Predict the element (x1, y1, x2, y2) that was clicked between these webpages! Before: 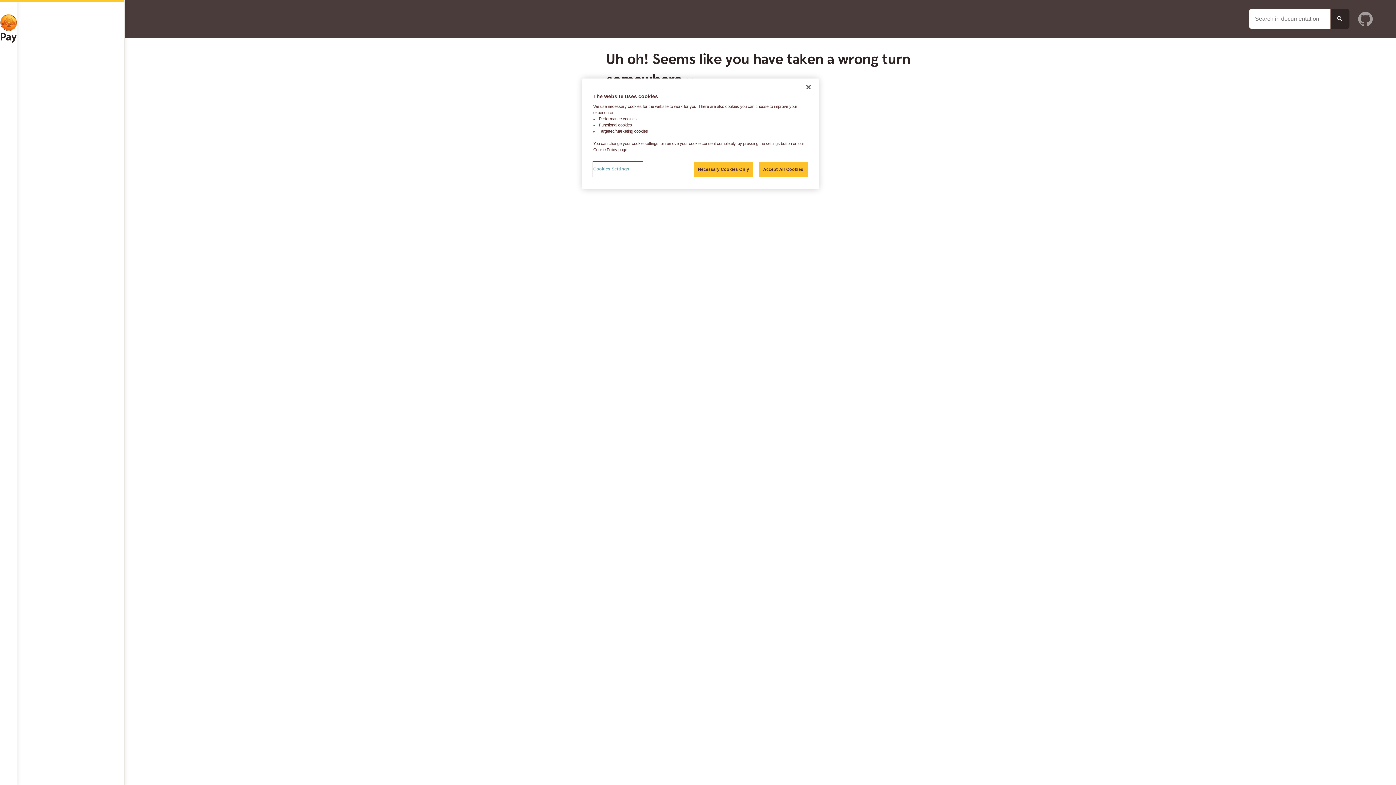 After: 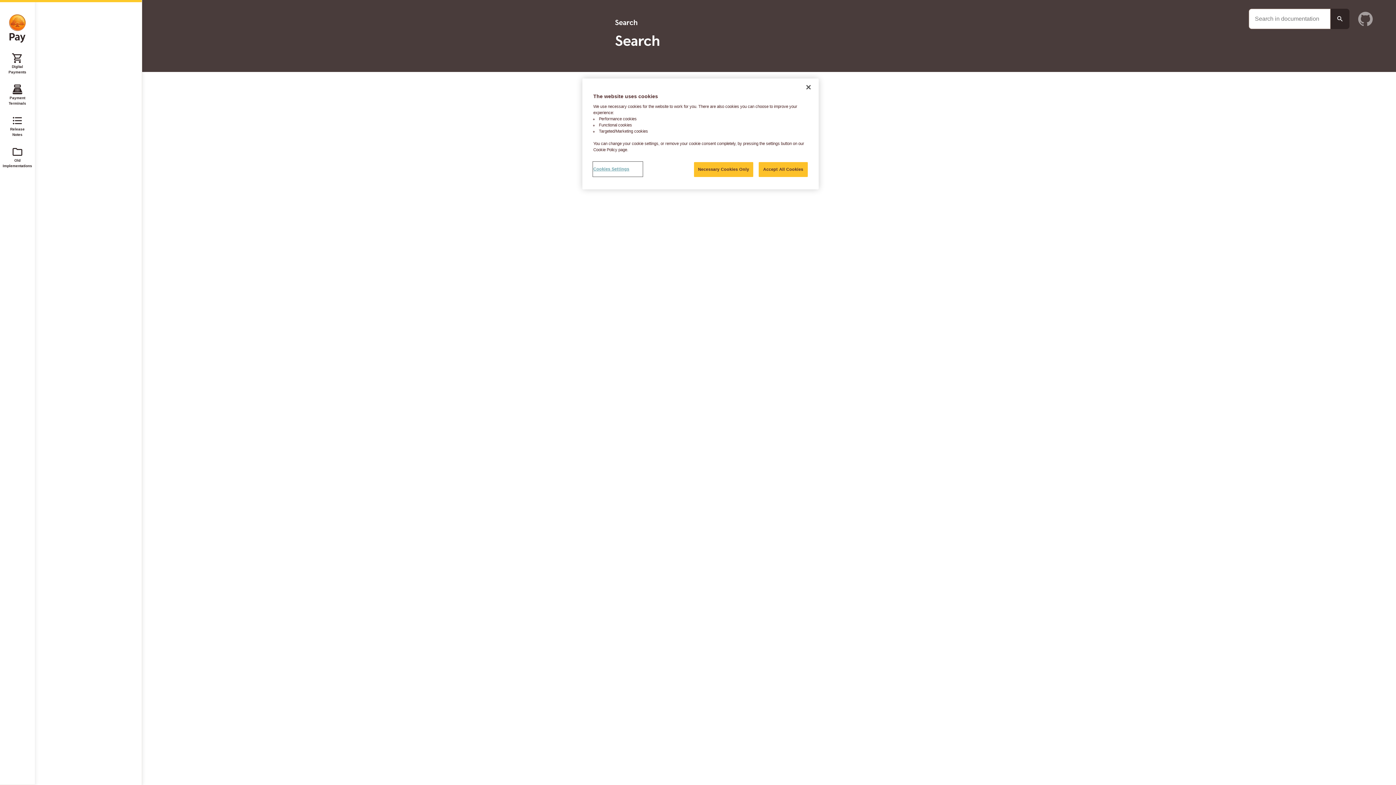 Action: bbox: (1330, 8, 1349, 29) label: Search button